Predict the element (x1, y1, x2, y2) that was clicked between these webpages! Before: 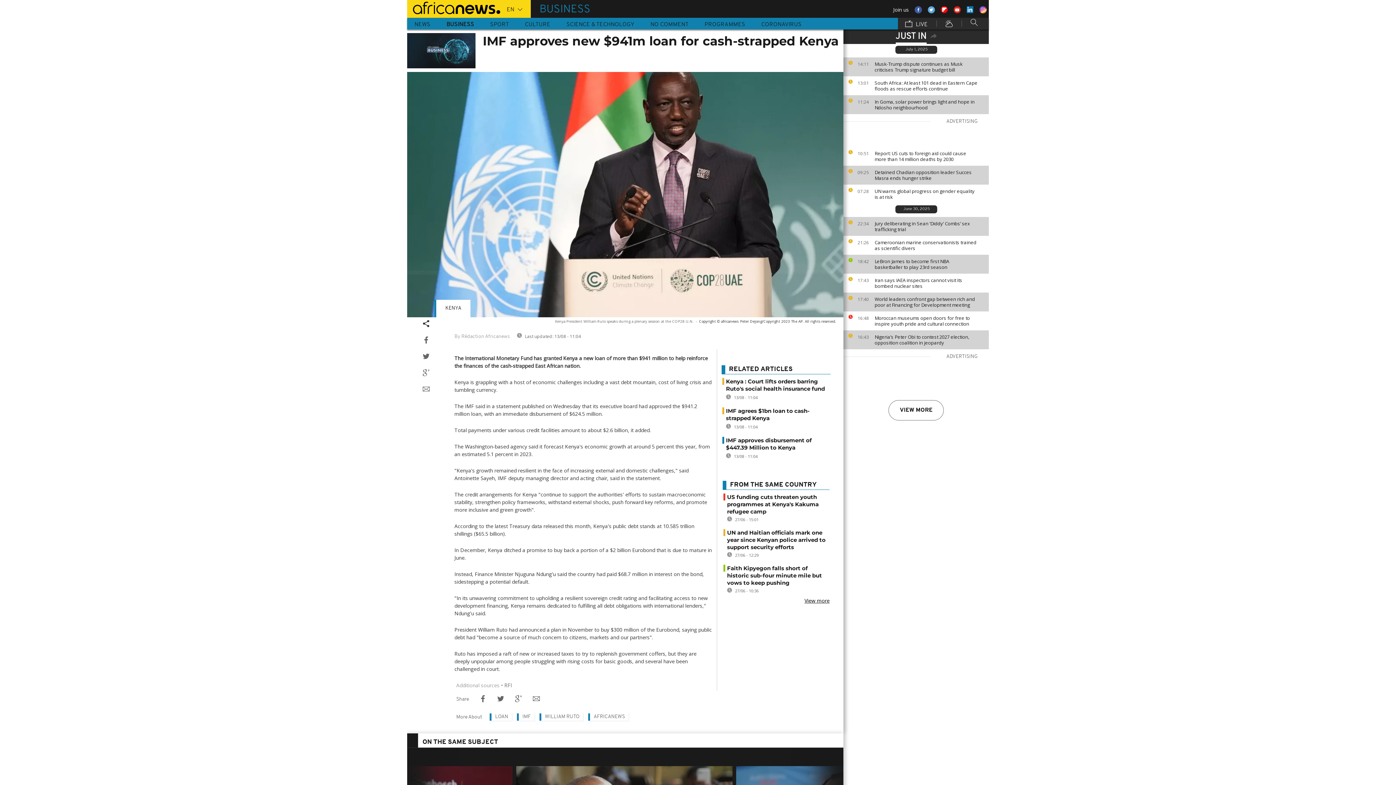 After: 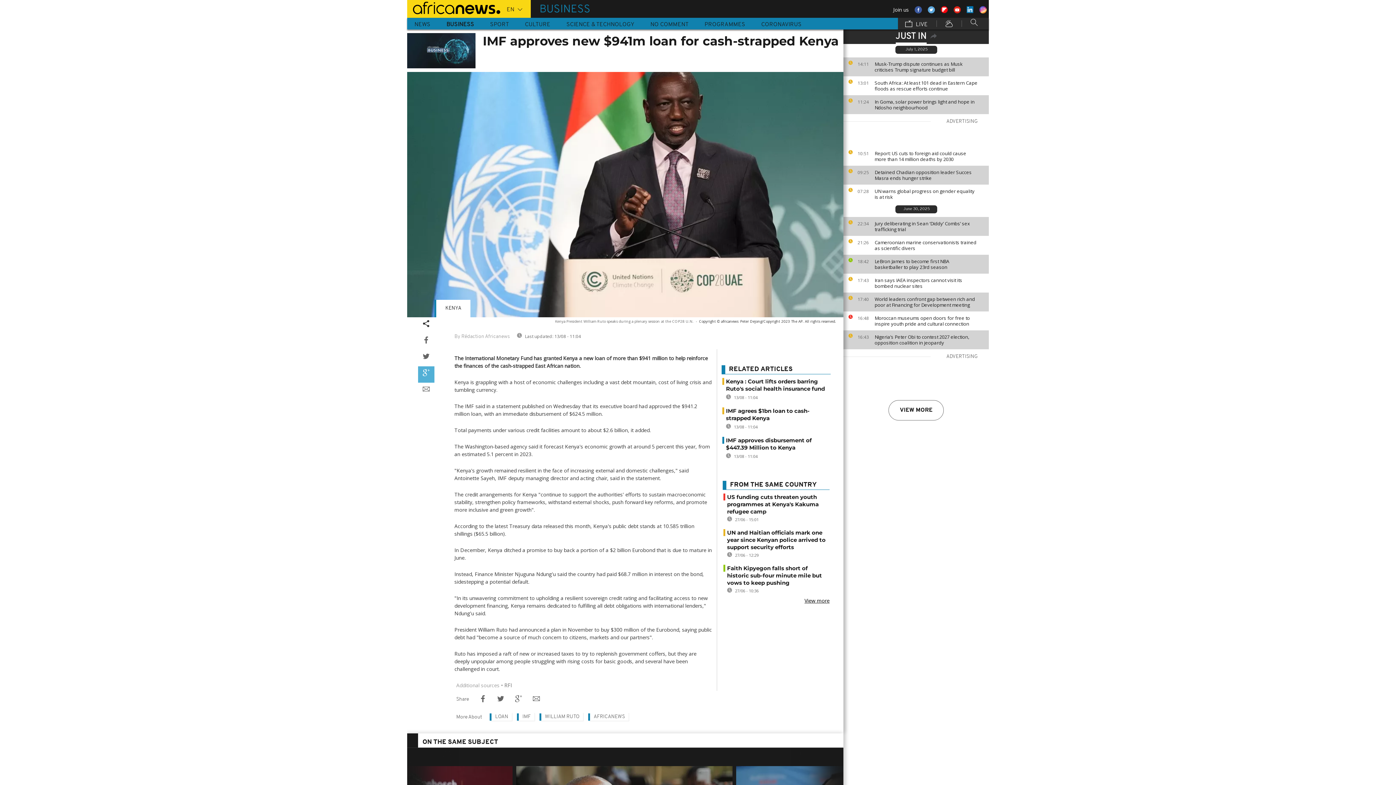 Action: bbox: (418, 366, 434, 382)